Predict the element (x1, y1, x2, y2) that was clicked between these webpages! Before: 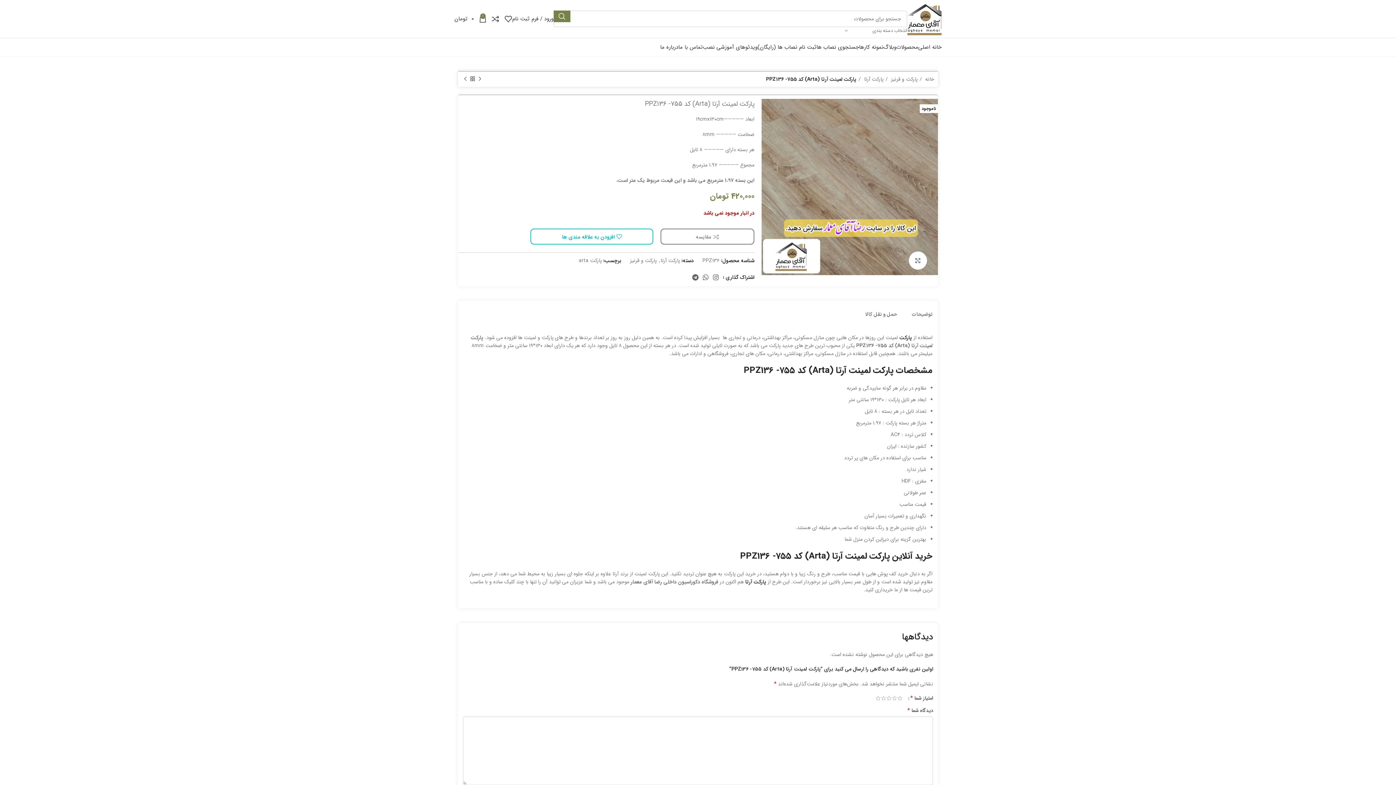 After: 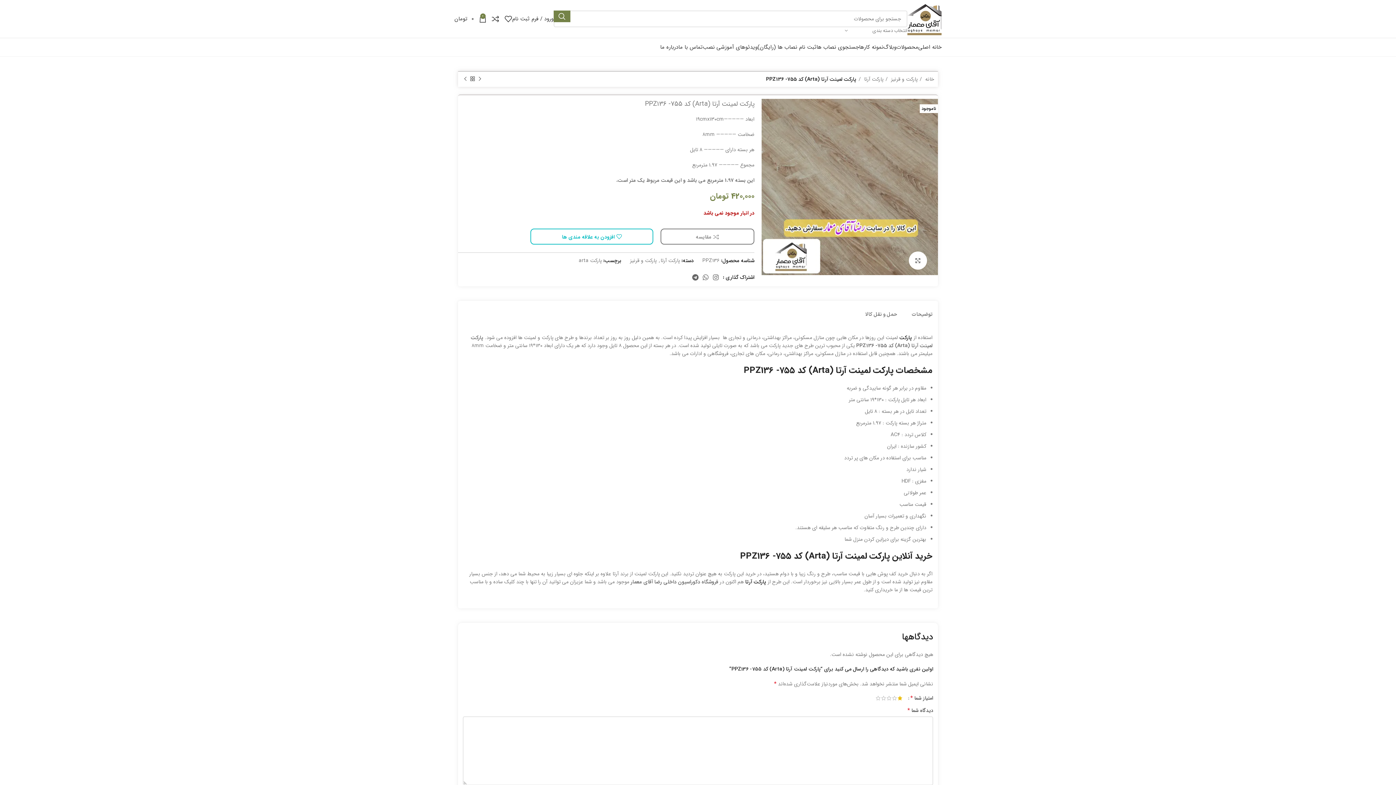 Action: label: 1 bbox: (897, 696, 902, 701)